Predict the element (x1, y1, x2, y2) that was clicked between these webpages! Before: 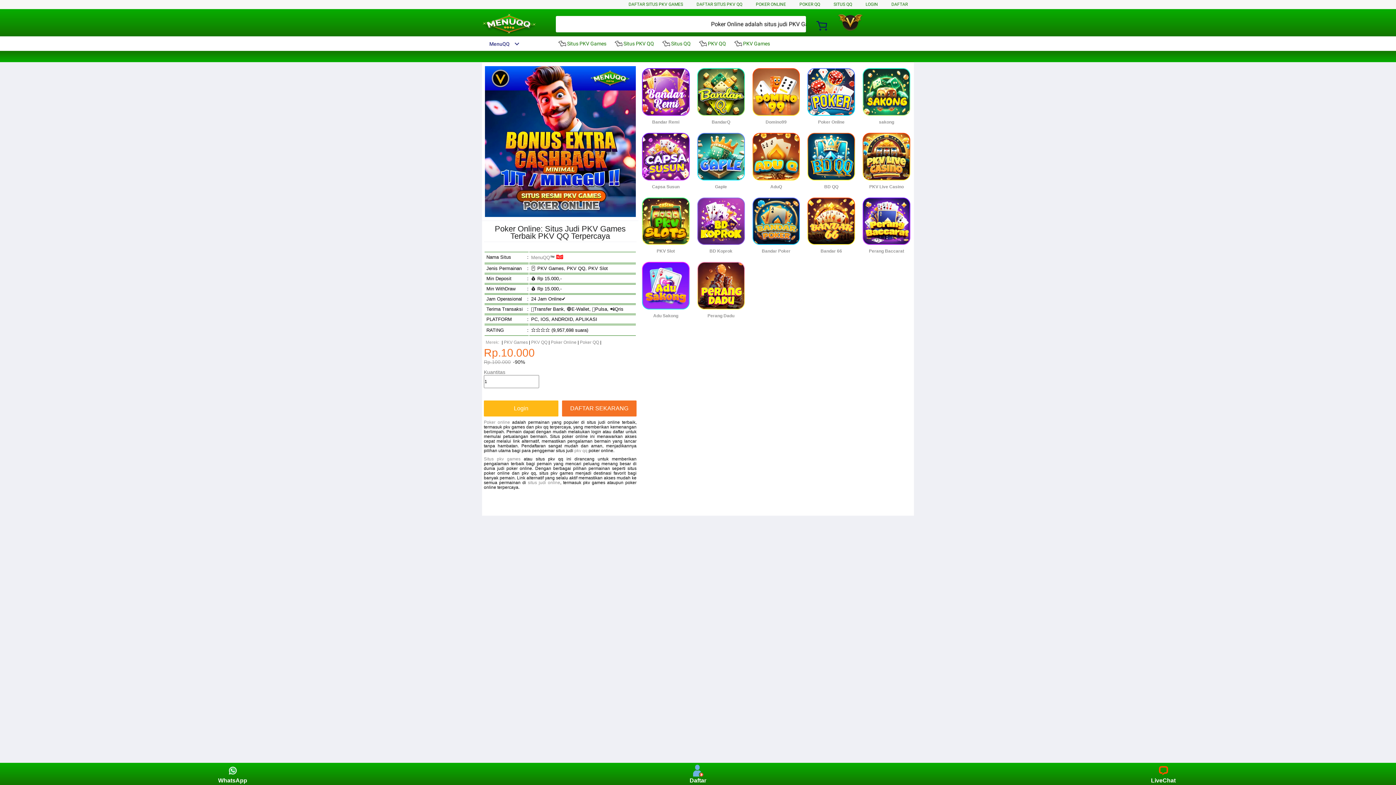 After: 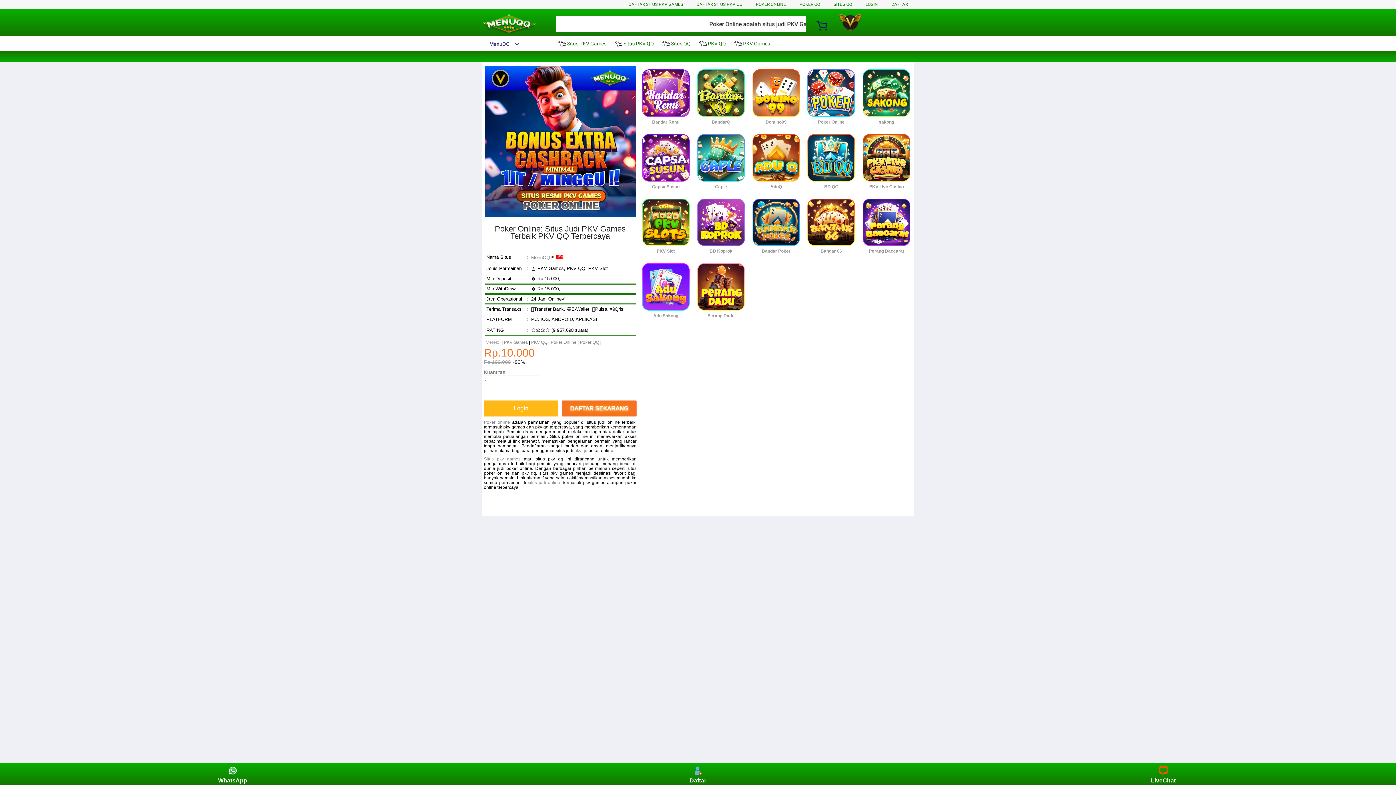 Action: label: DAFTAR SITUS PKV QQ bbox: (696, 1, 742, 6)